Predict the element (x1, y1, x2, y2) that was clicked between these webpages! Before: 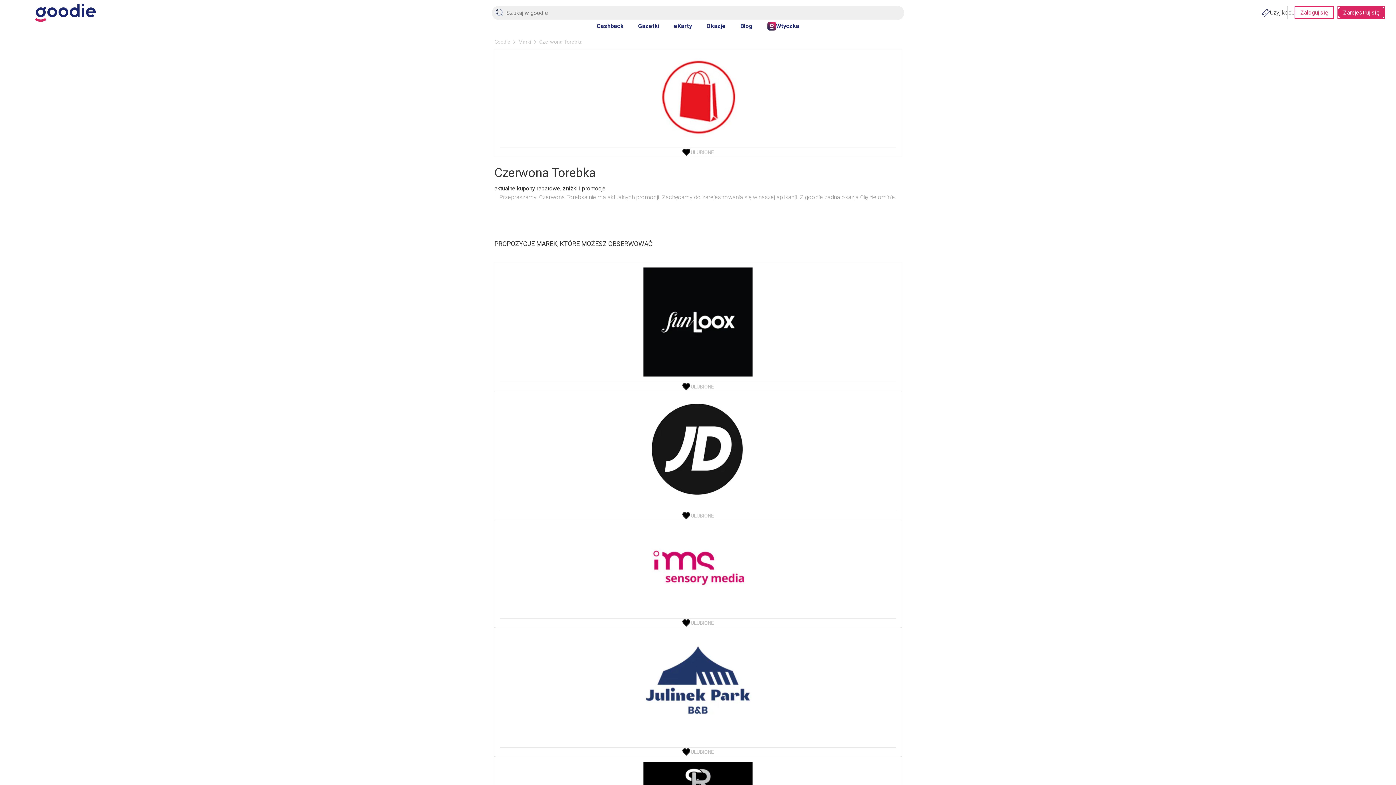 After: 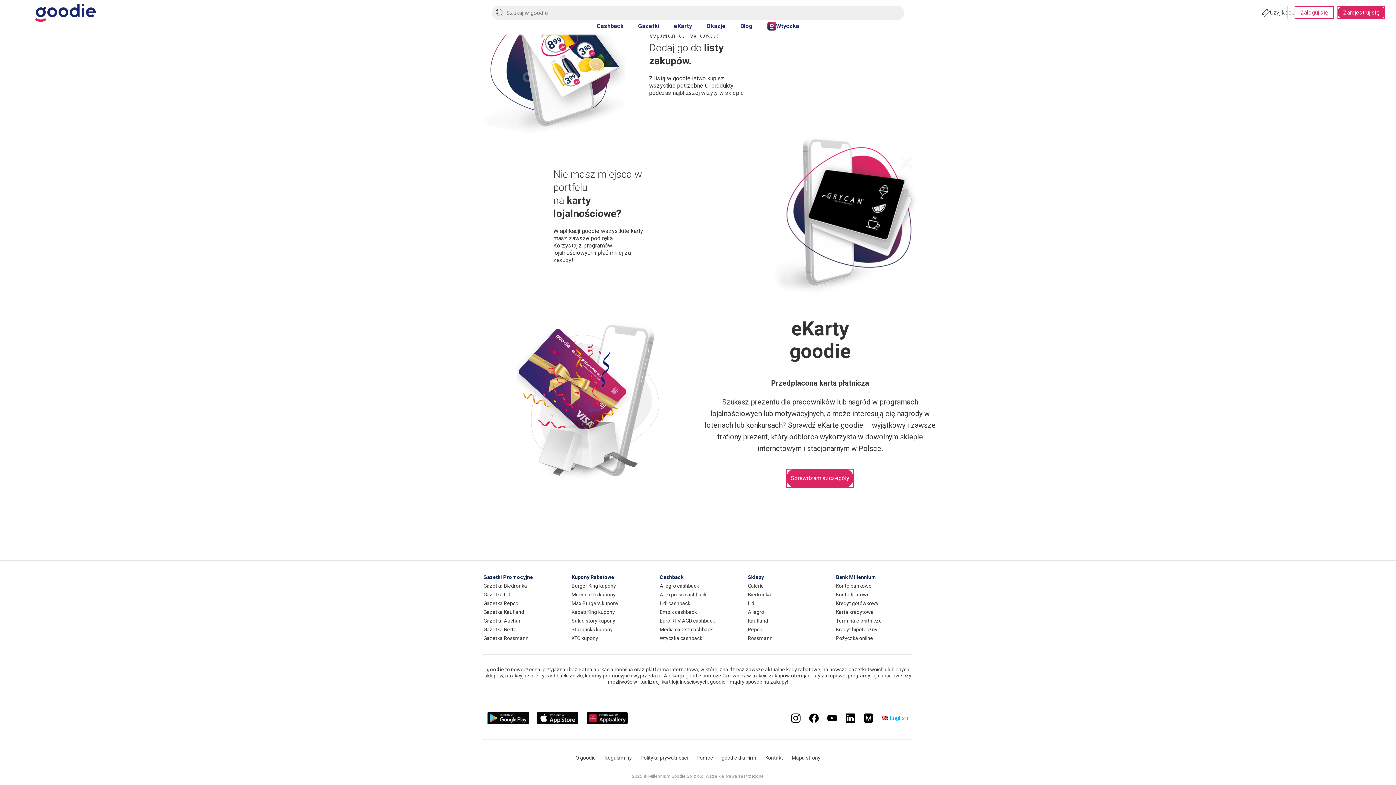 Action: label: eKarty bbox: (674, 21, 692, 34)